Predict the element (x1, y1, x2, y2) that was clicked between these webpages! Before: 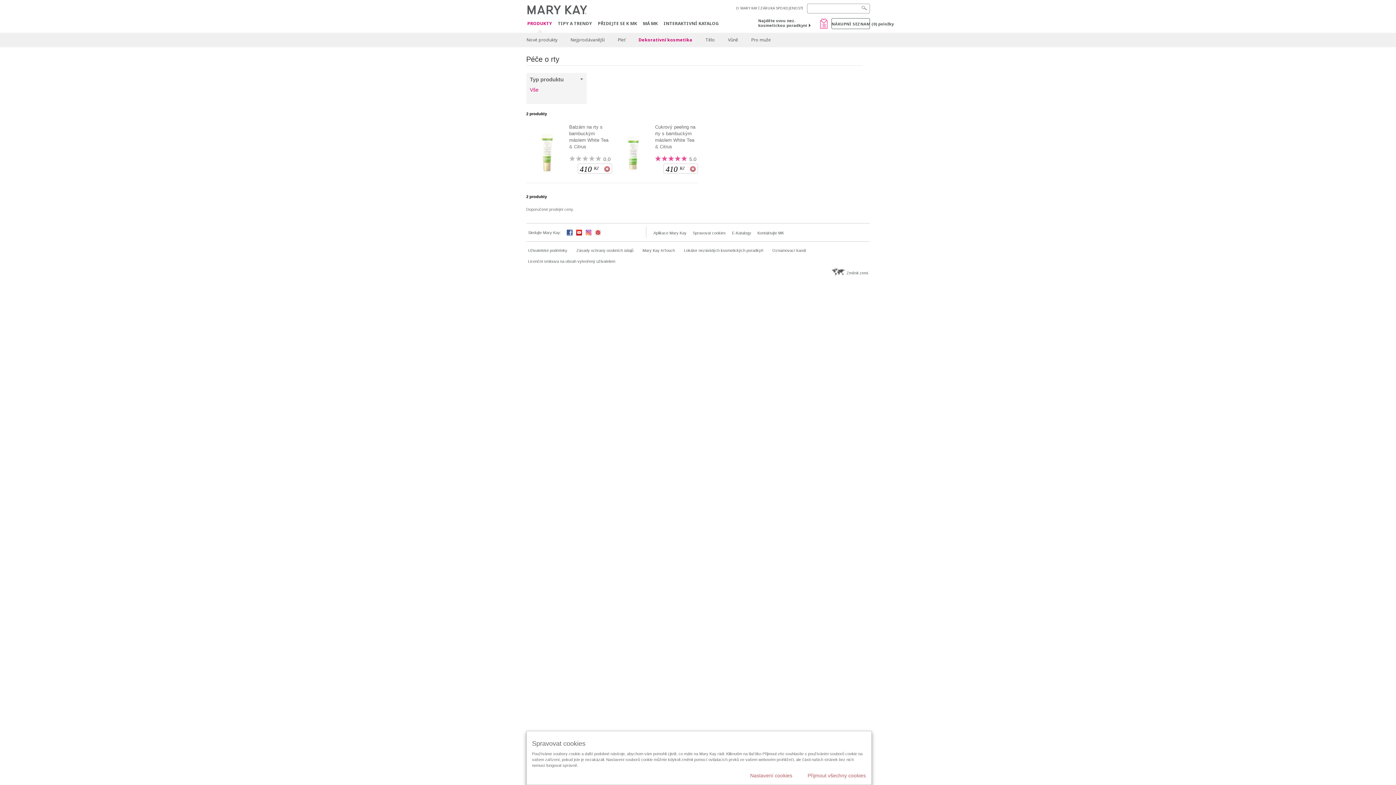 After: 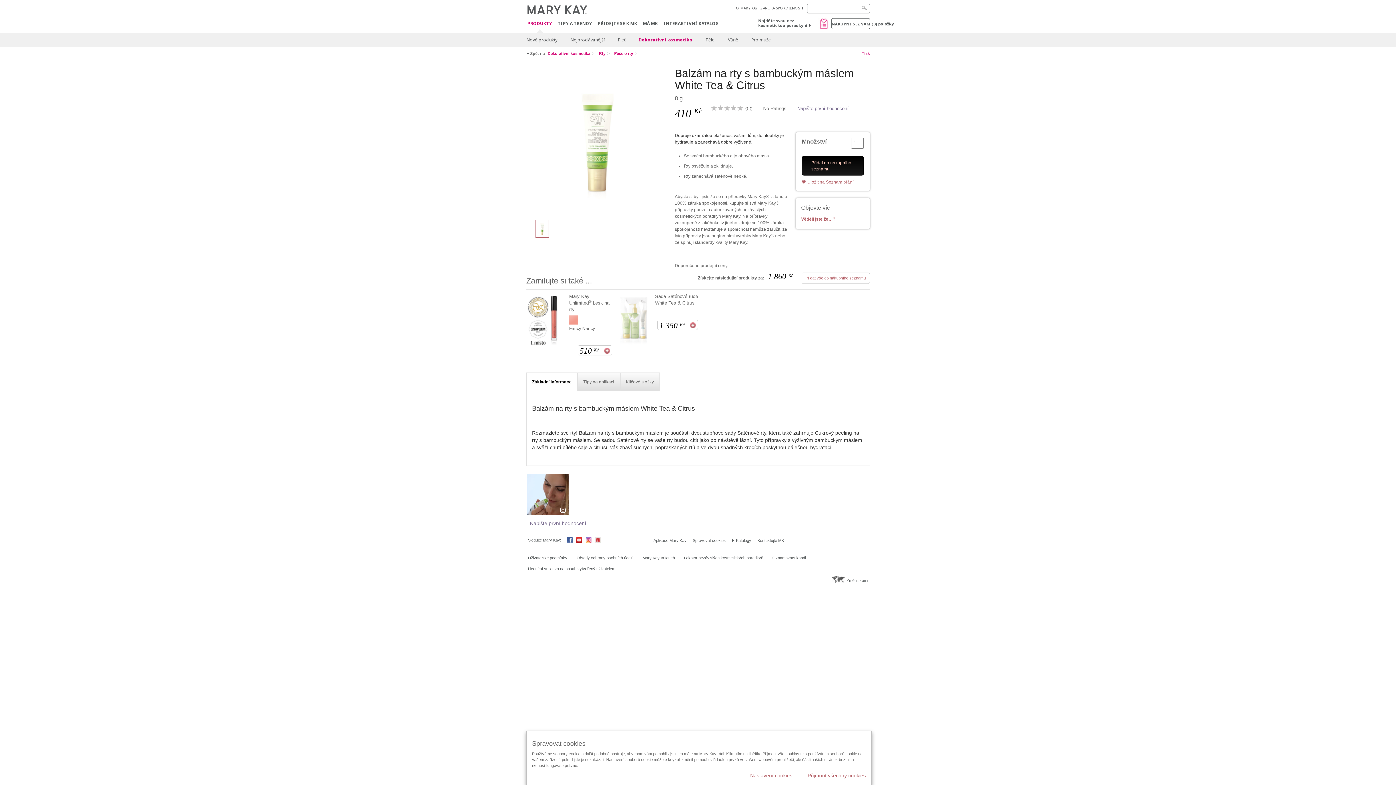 Action: bbox: (569, 124, 612, 150) label: Balzám na rty s bambuckým máslem White Tea & Citrus